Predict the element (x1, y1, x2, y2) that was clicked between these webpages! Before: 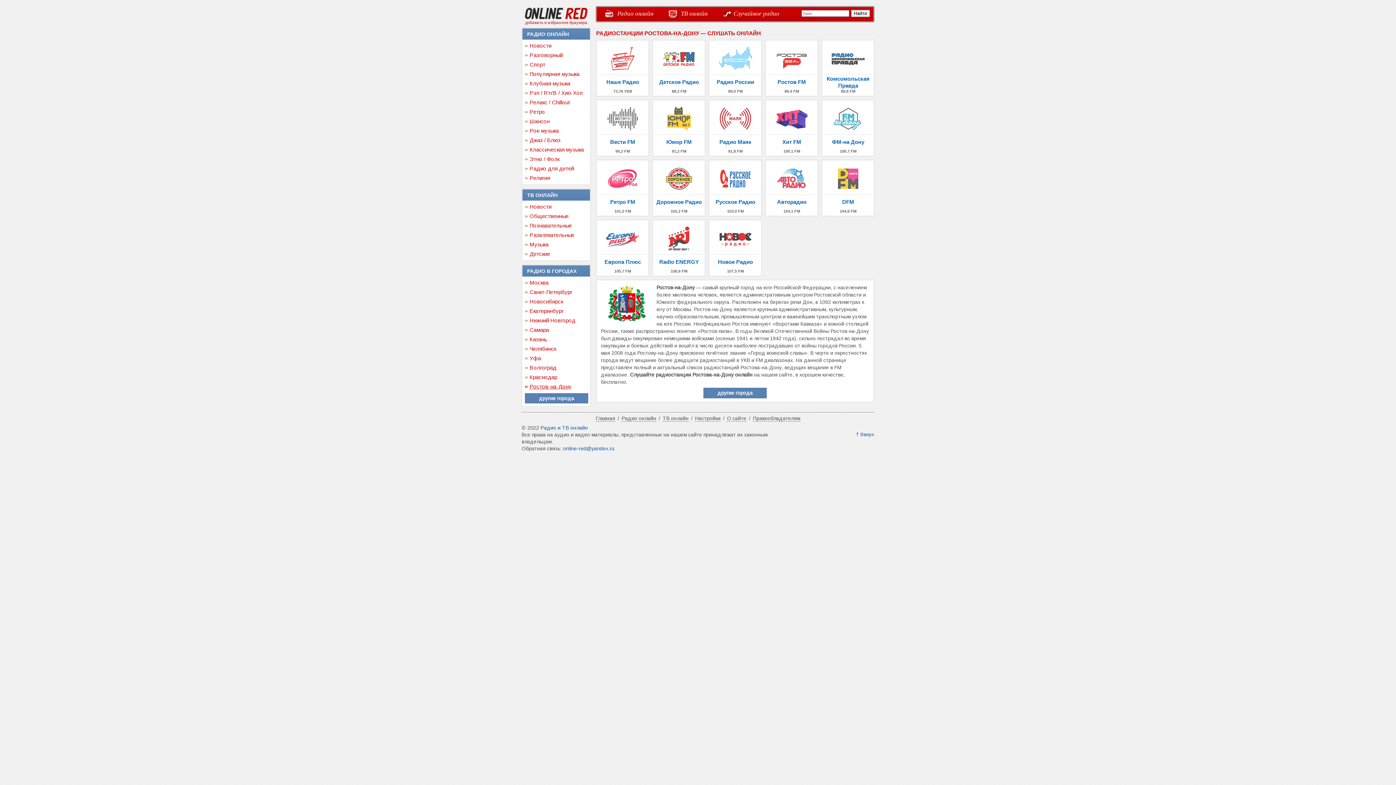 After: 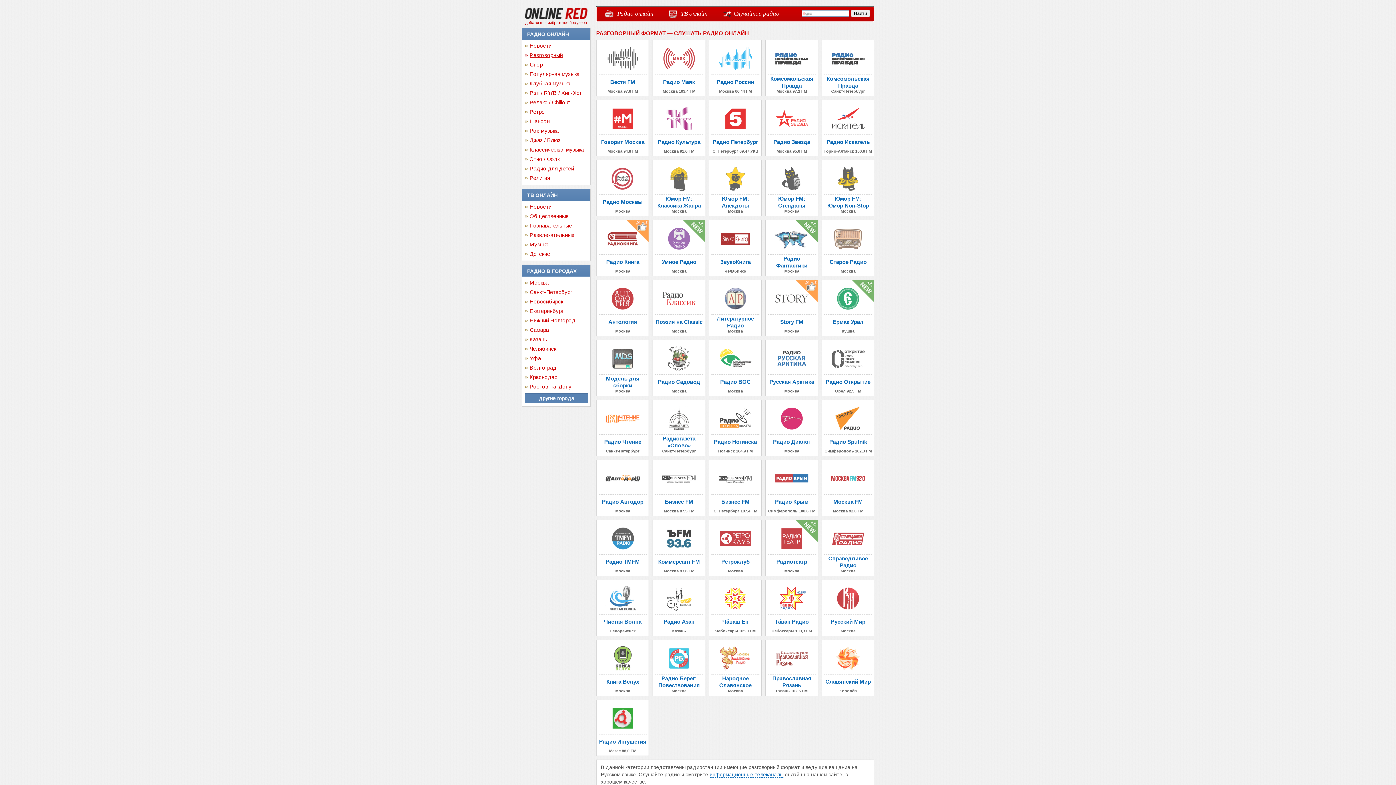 Action: label: Разговорный bbox: (522, 50, 590, 60)